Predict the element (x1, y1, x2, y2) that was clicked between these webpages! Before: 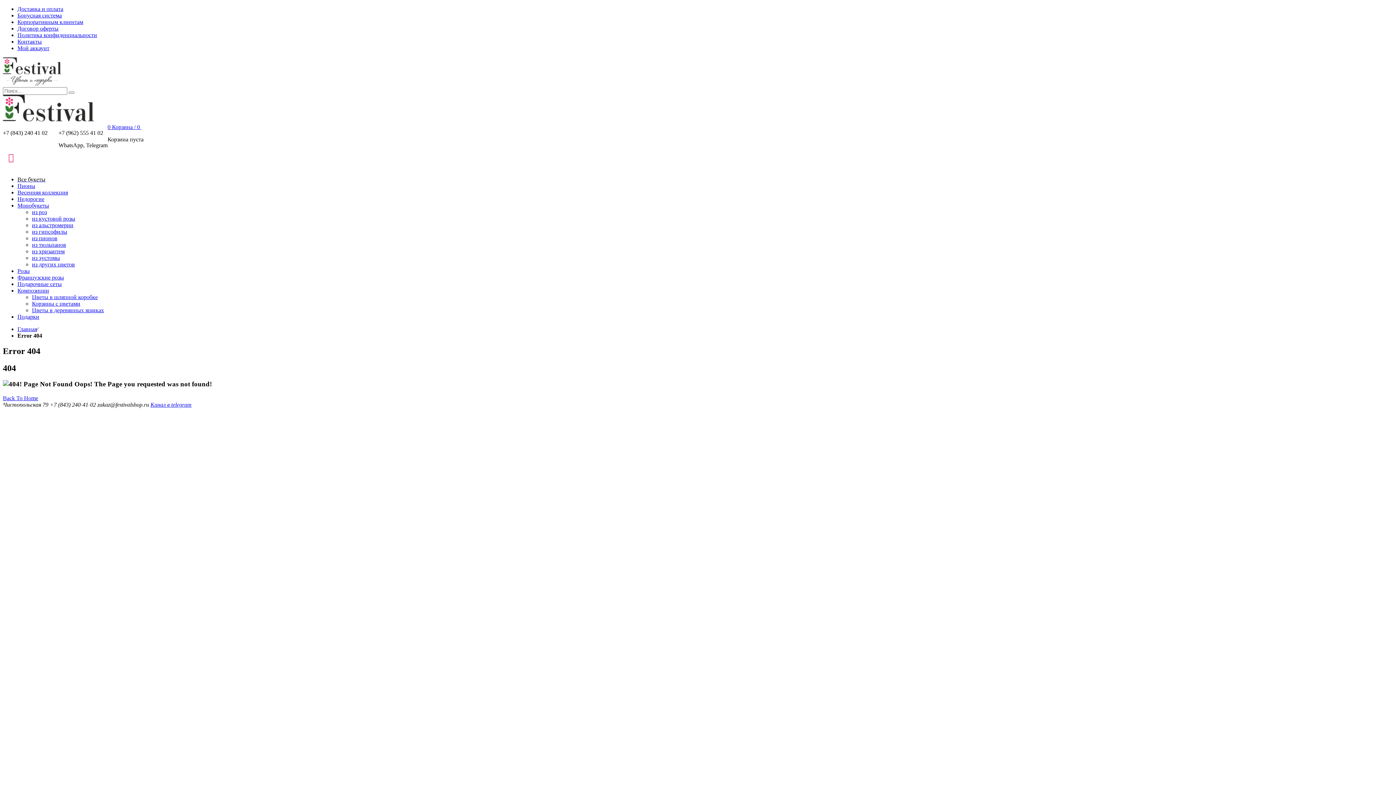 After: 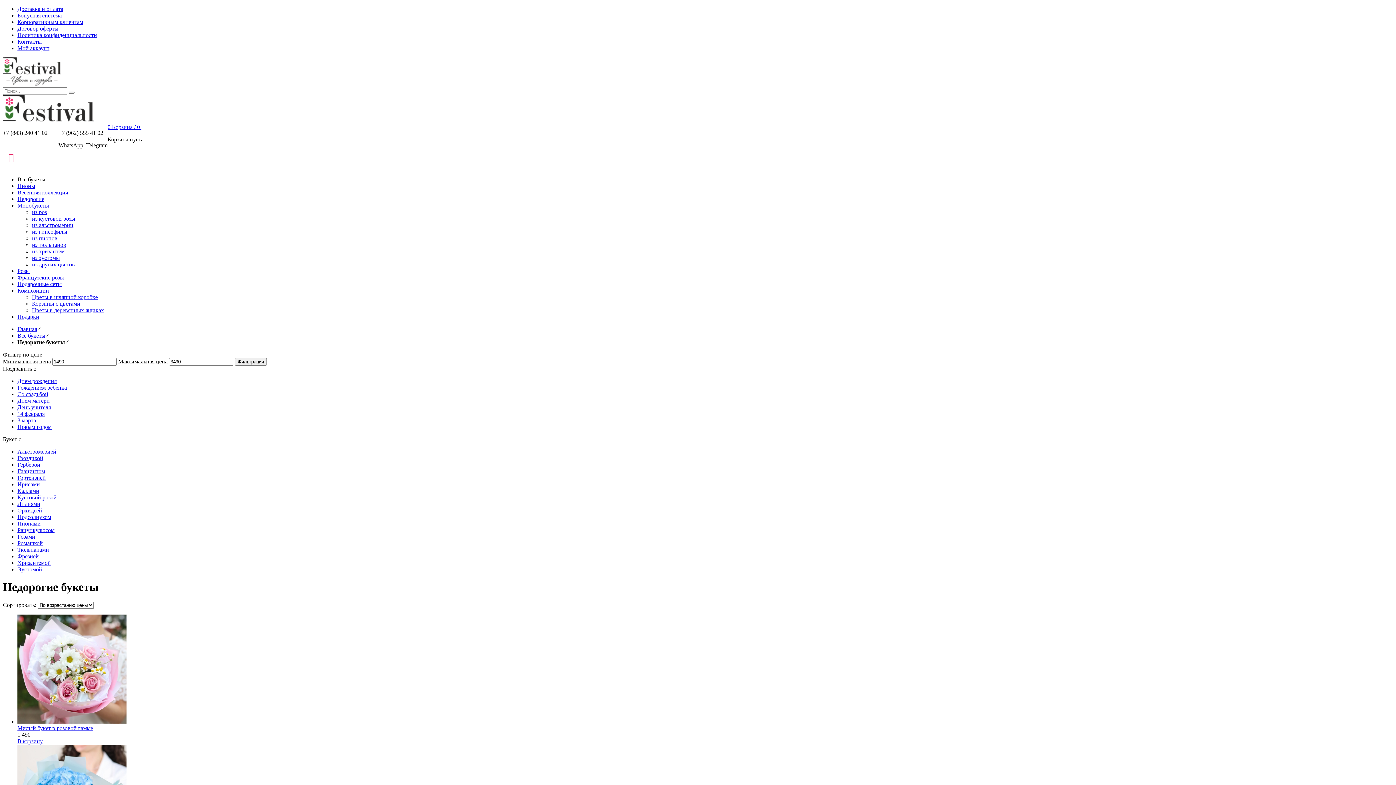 Action: bbox: (17, 195, 44, 202) label: Недорогие